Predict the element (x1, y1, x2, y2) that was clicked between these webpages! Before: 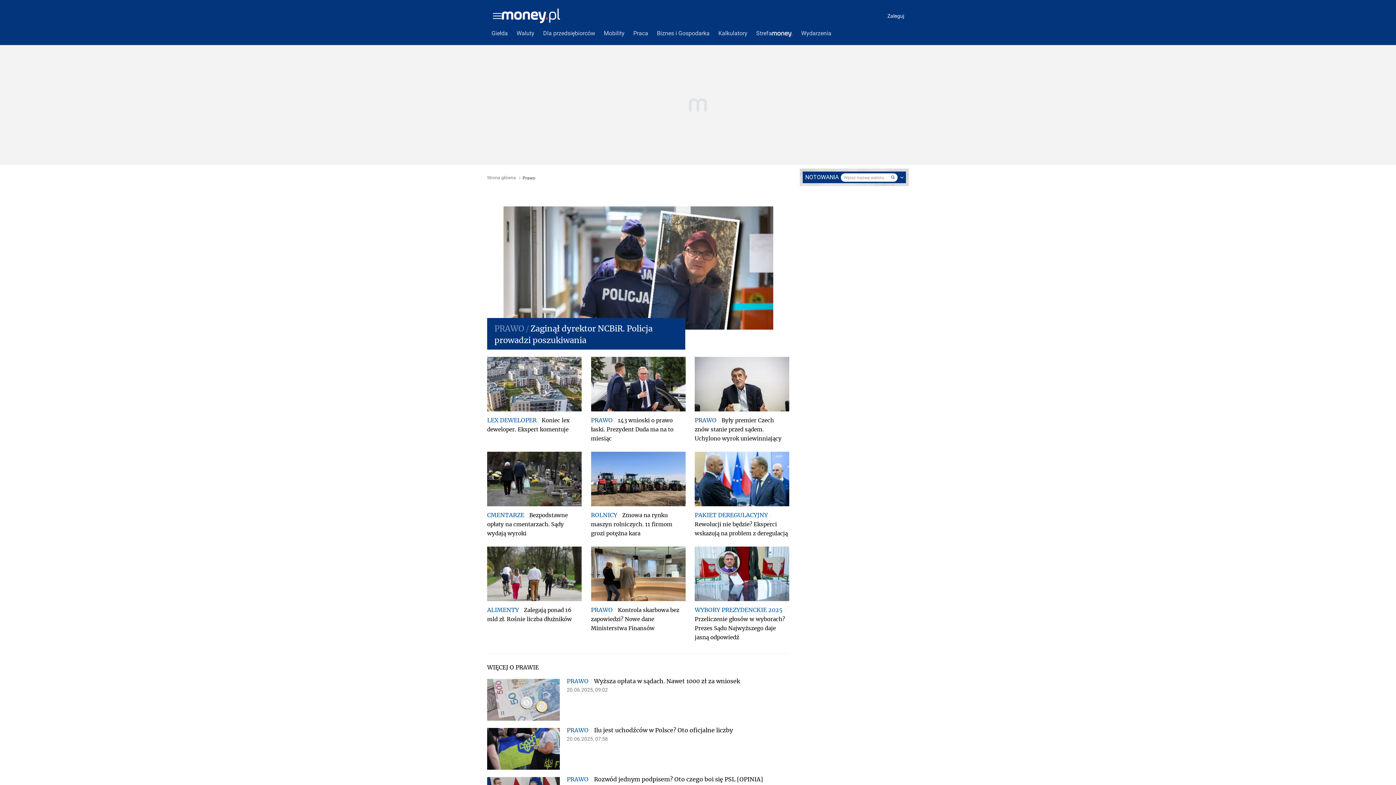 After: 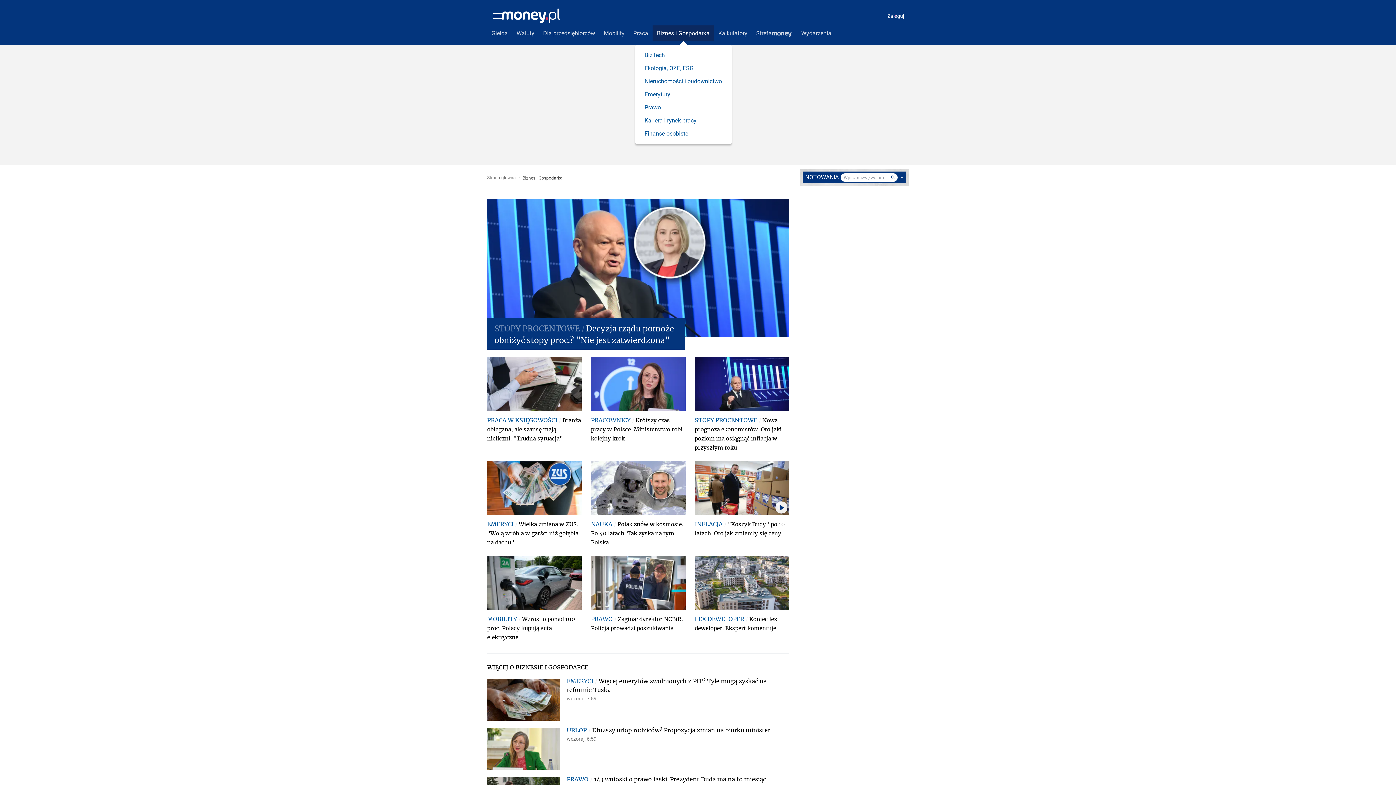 Action: label: Biznes i Gospodarka bbox: (652, 25, 714, 41)